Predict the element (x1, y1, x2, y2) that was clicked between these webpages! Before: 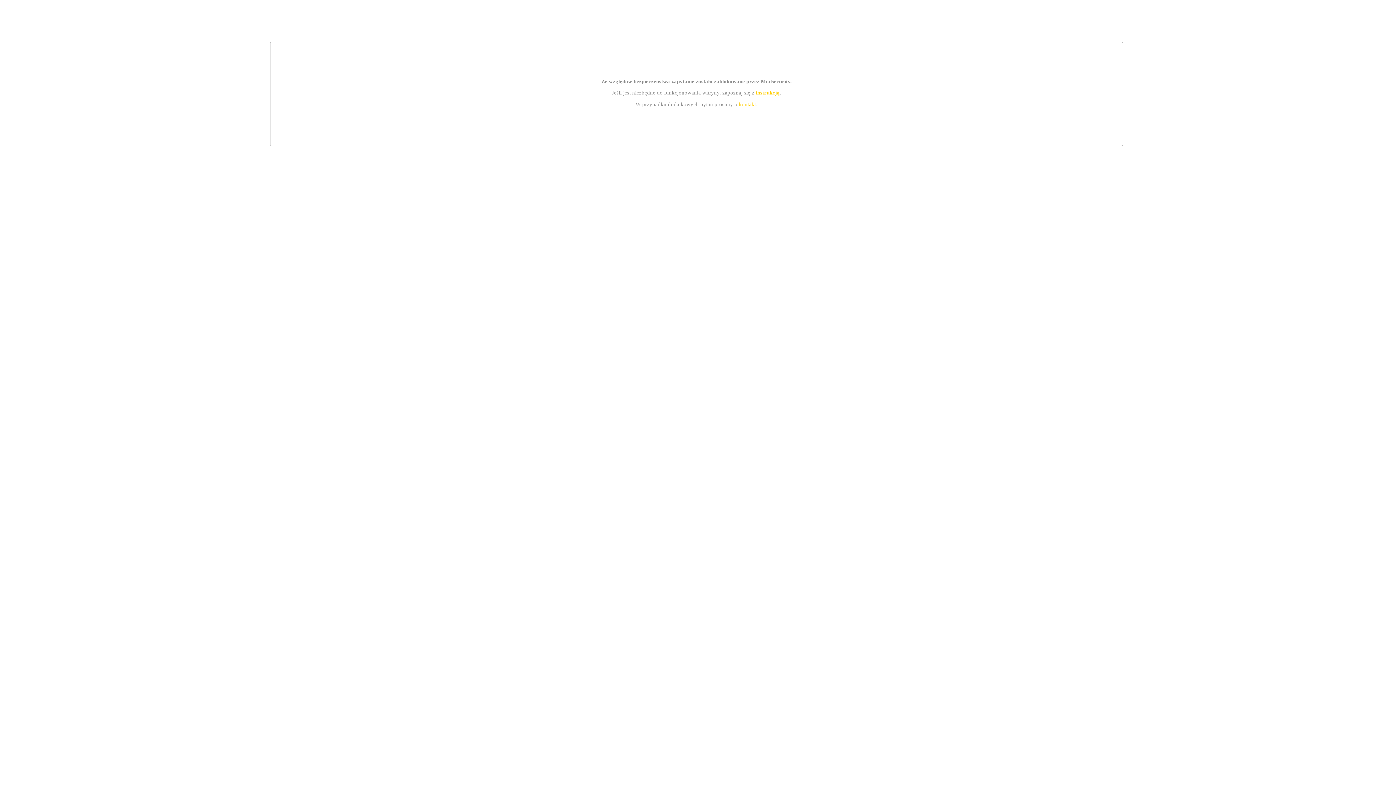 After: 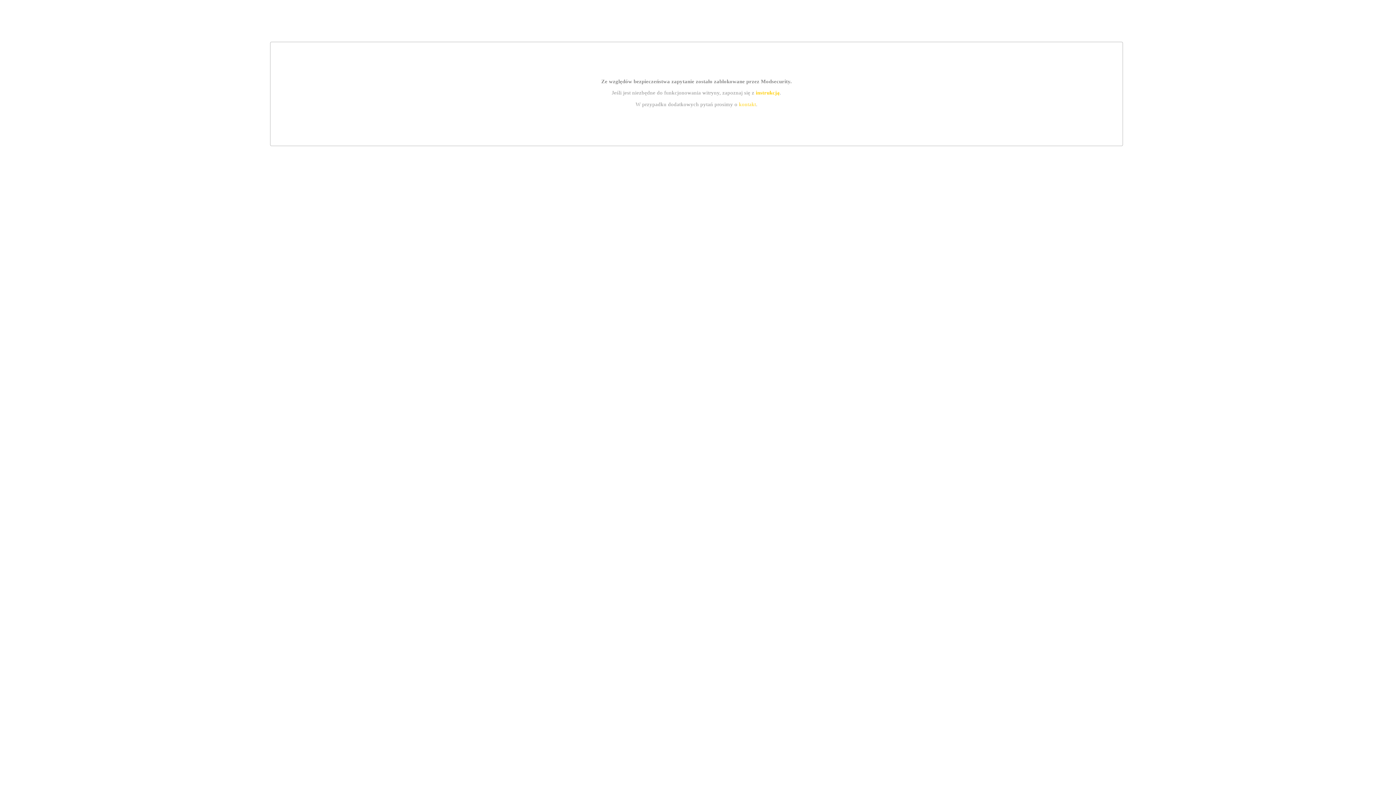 Action: bbox: (755, 89, 779, 95) label: instrukcją